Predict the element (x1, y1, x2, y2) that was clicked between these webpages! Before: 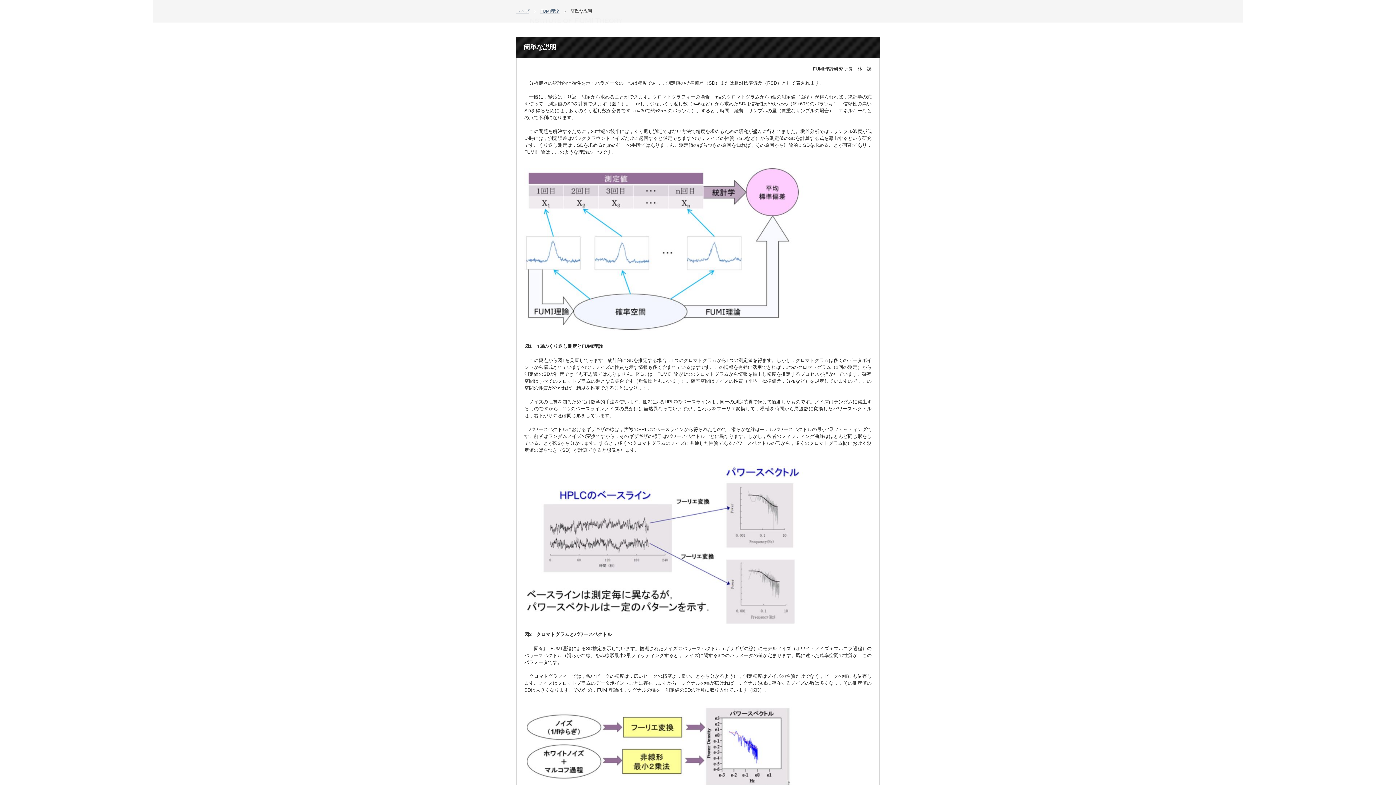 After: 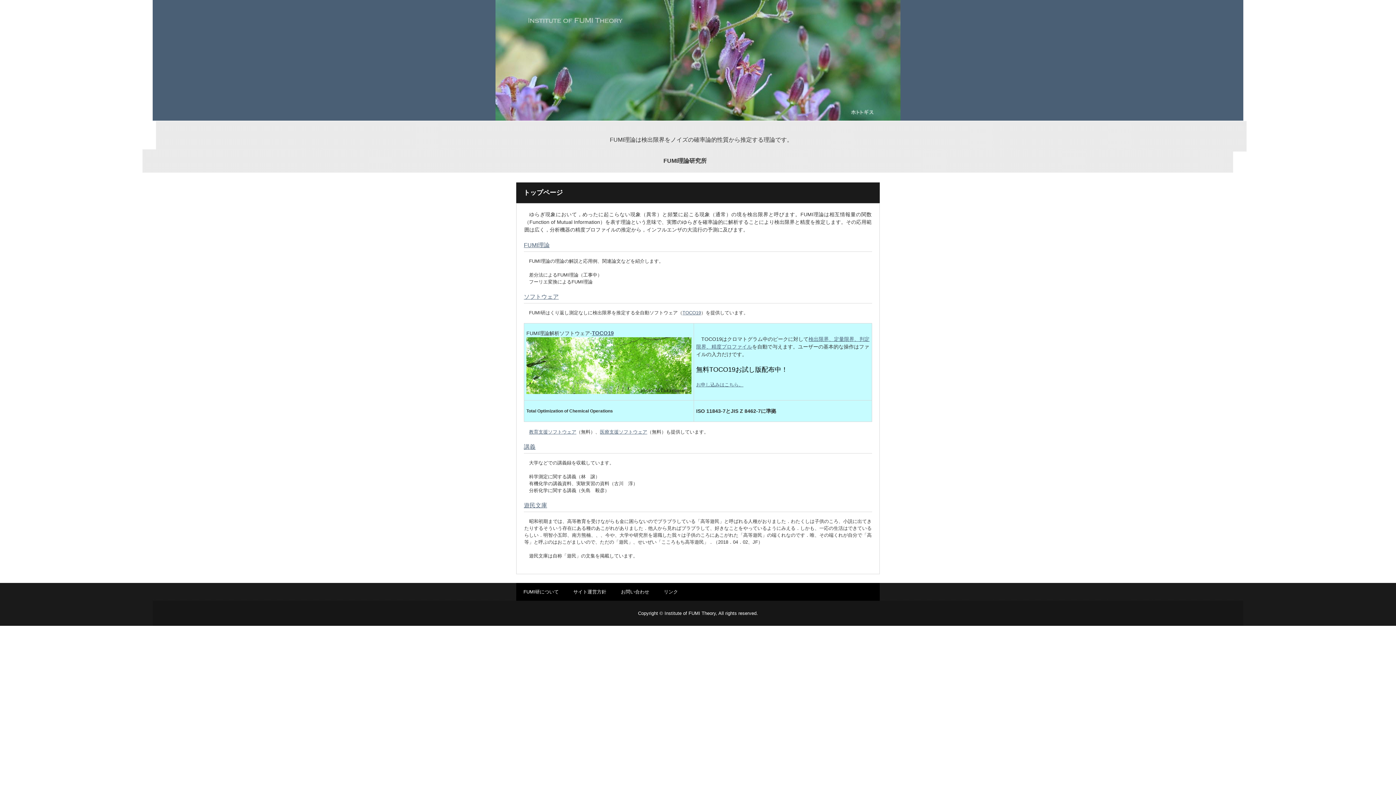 Action: bbox: (516, 8, 529, 13) label: トップ